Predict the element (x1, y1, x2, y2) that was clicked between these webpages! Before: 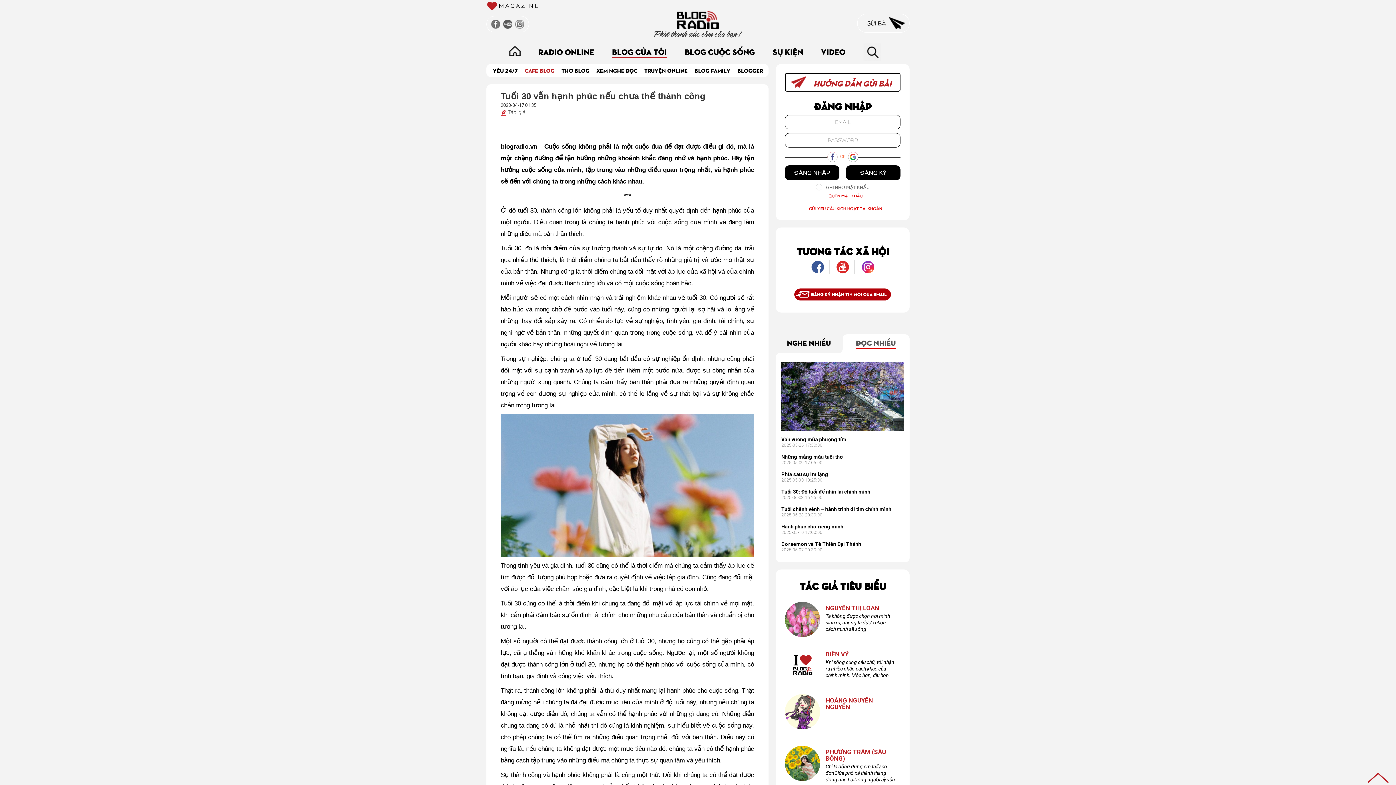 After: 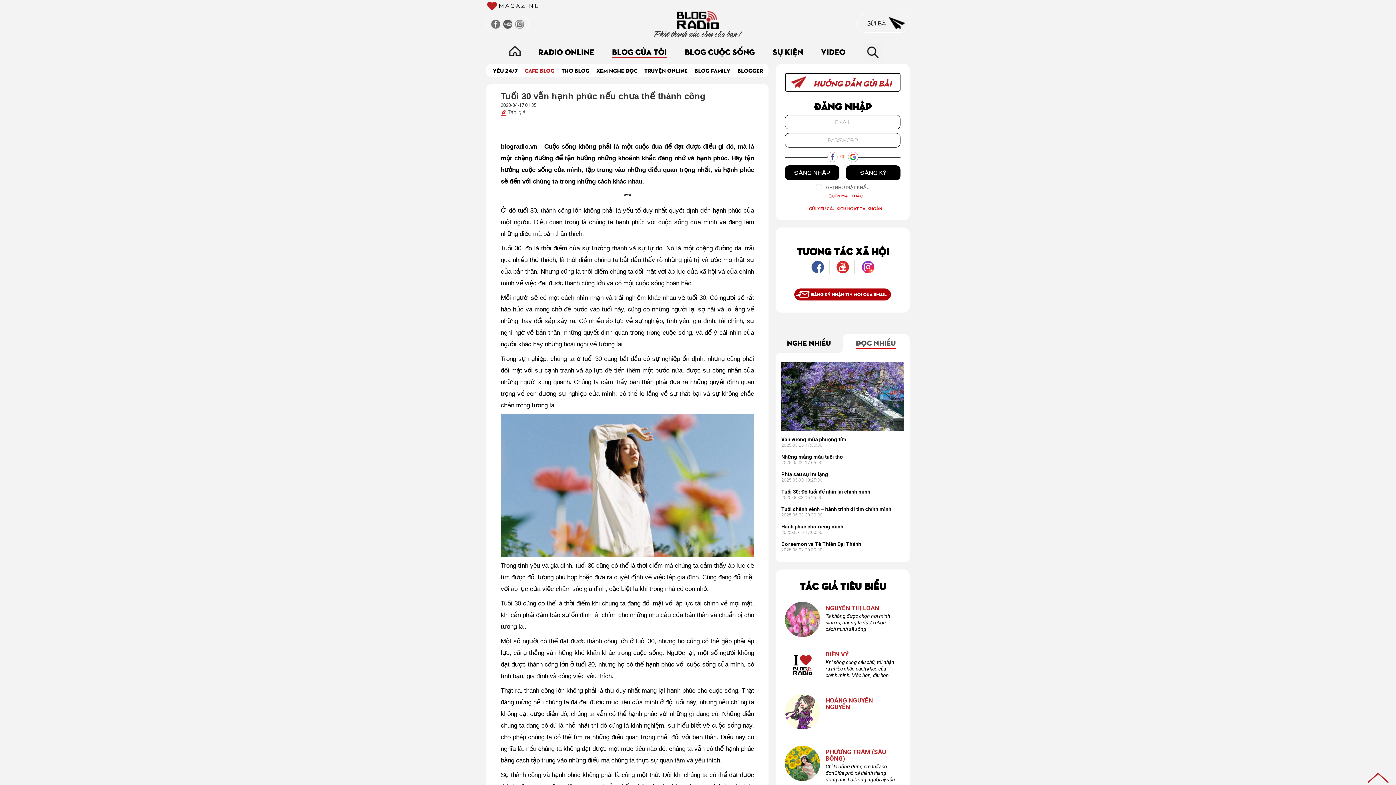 Action: label: ĐỌC NHIỀU bbox: (856, 337, 896, 349)